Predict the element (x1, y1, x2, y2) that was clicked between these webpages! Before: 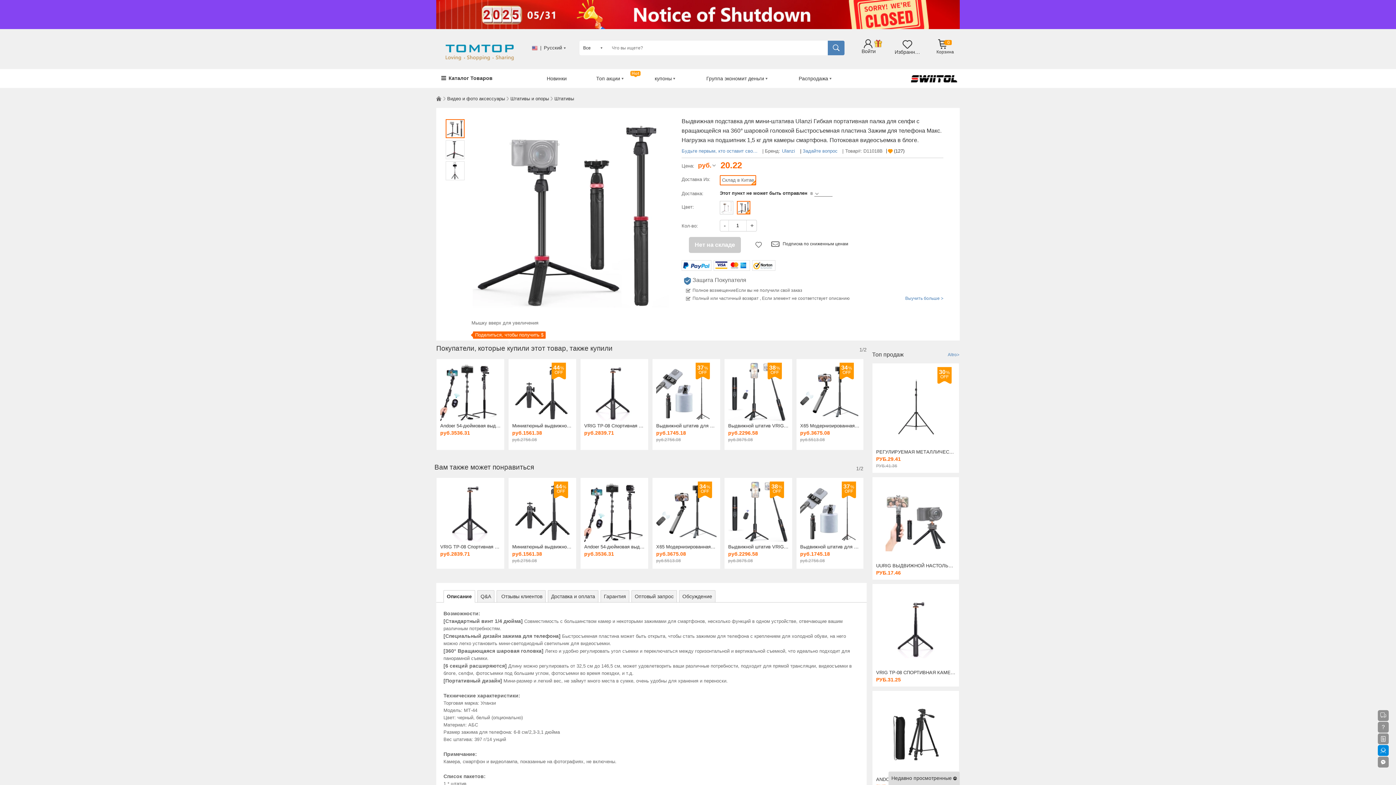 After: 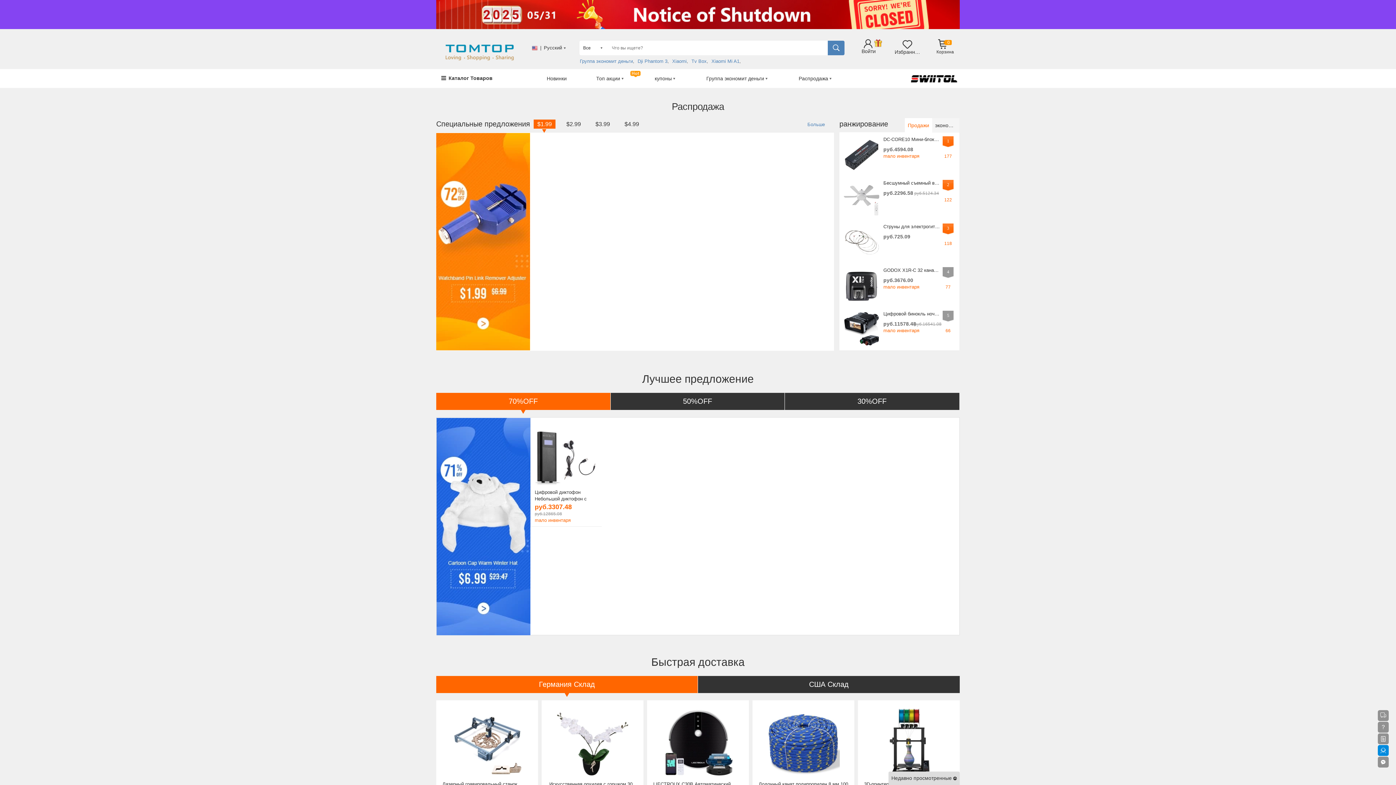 Action: label: Распродажа bbox: (784, 68, 848, 87)